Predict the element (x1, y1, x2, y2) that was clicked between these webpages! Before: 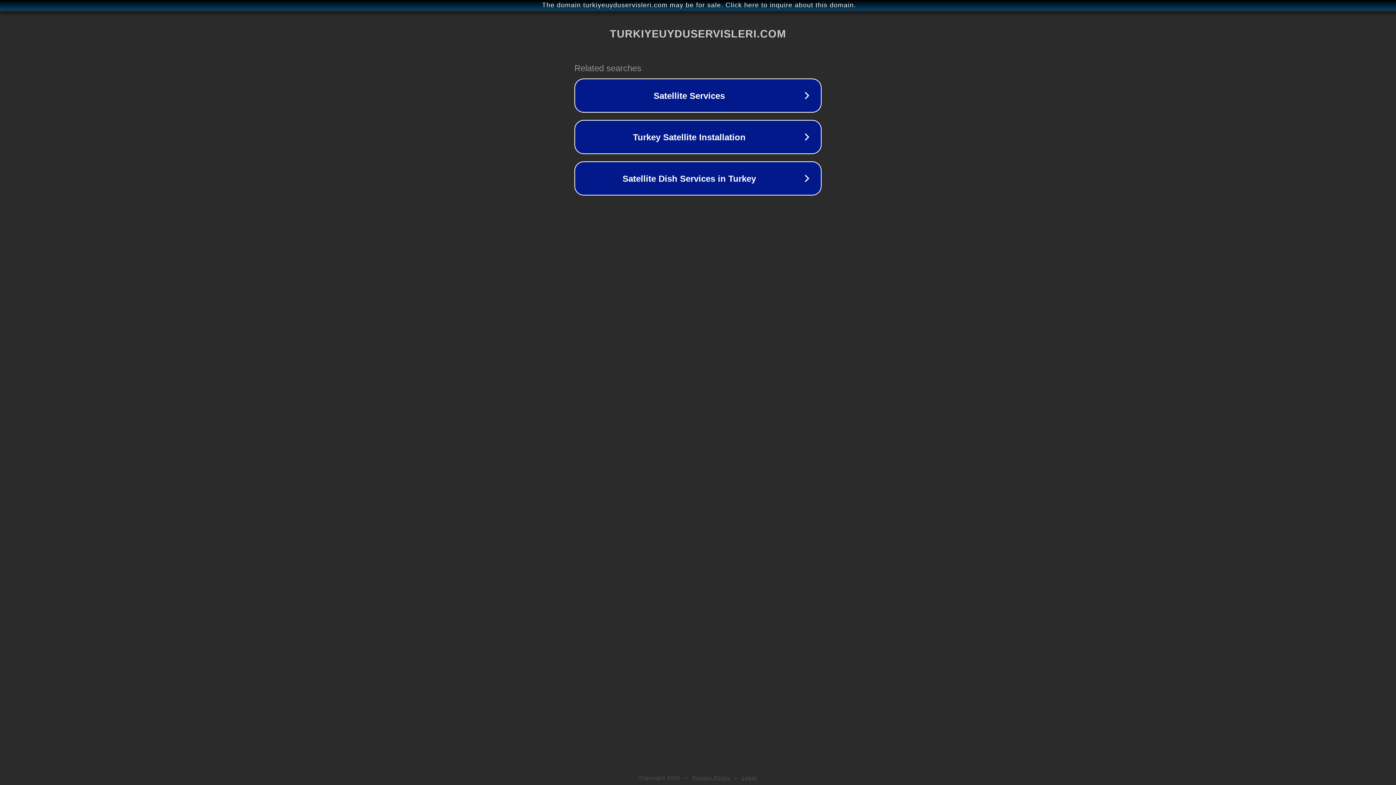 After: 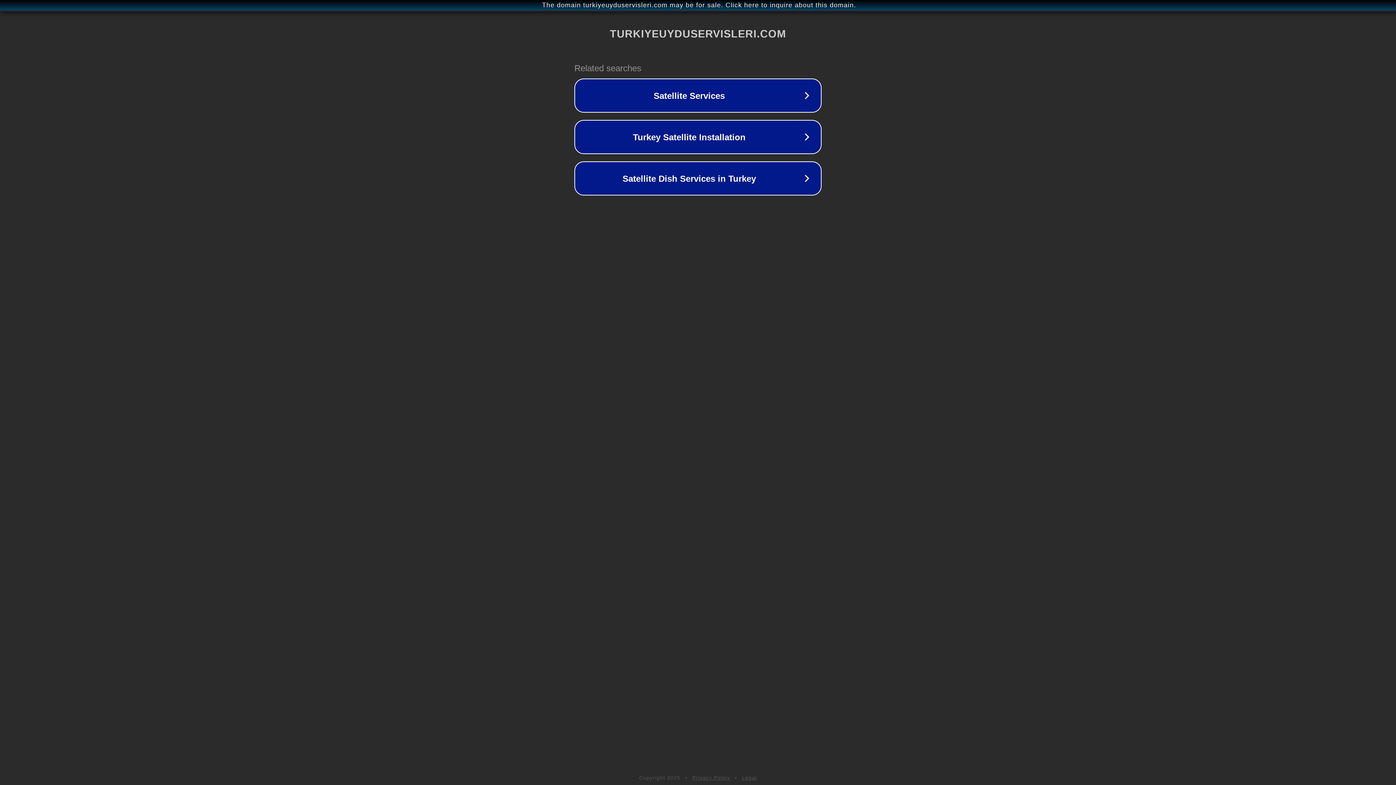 Action: label: Privacy Policy bbox: (692, 775, 730, 781)